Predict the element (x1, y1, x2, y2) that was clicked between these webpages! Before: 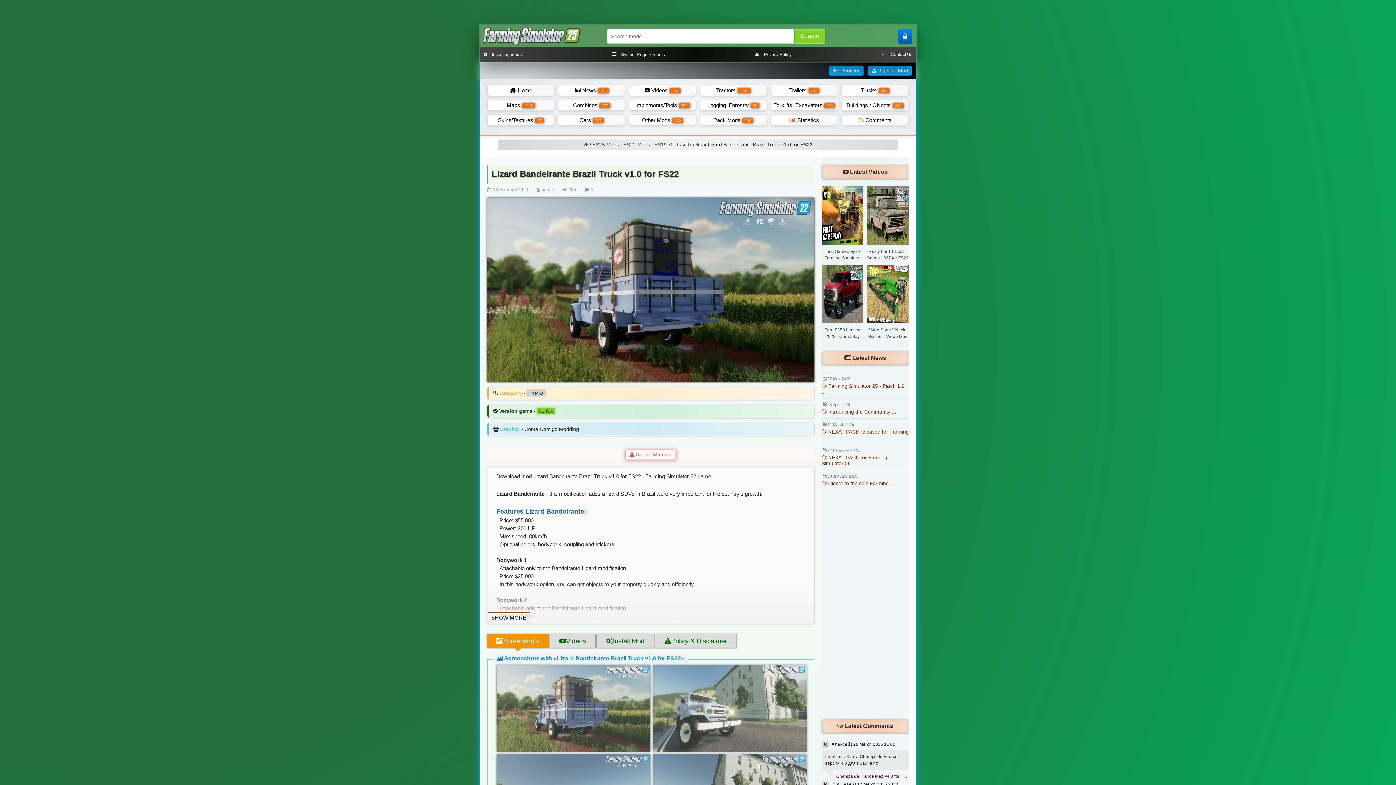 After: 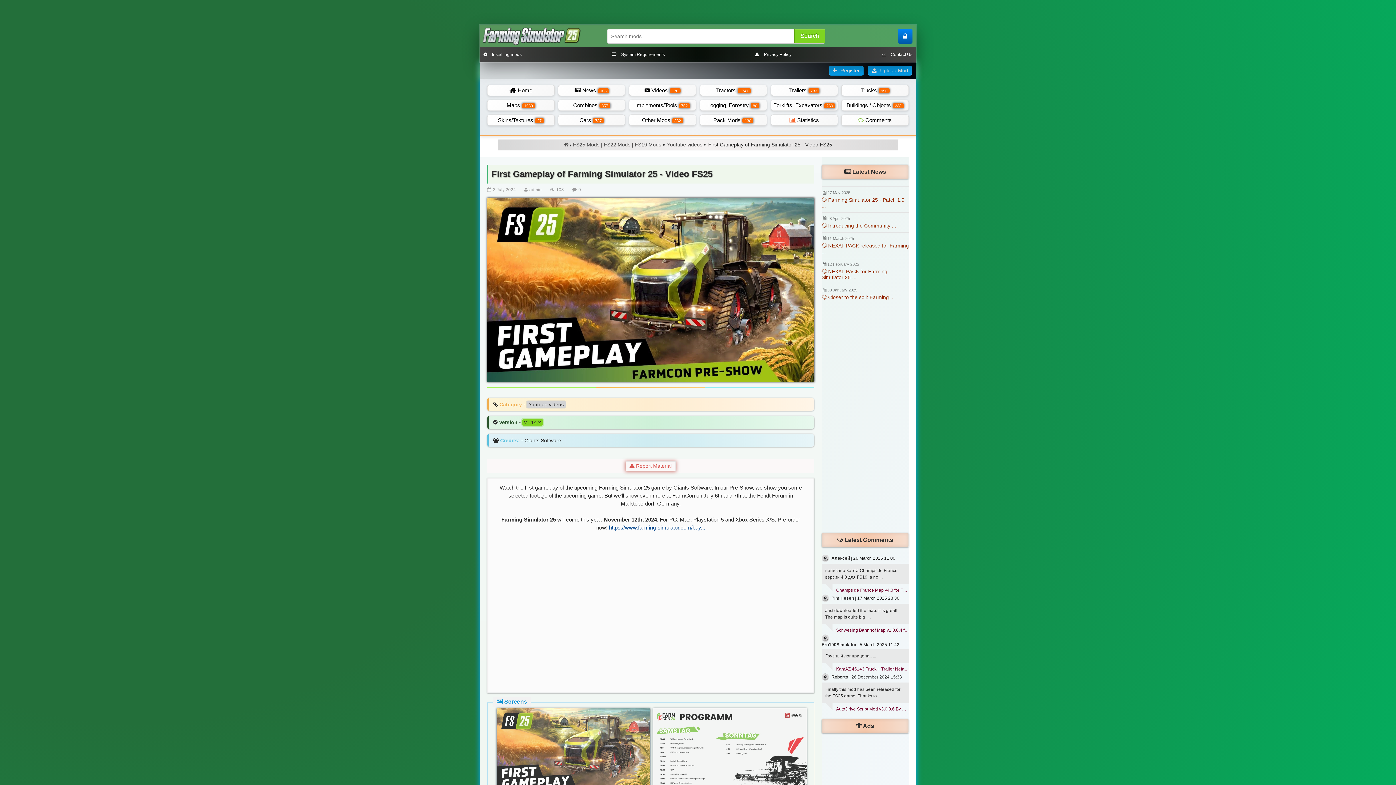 Action: bbox: (821, 186, 863, 261) label: First Gameplay of Farming Simulator 25 - Video FS25